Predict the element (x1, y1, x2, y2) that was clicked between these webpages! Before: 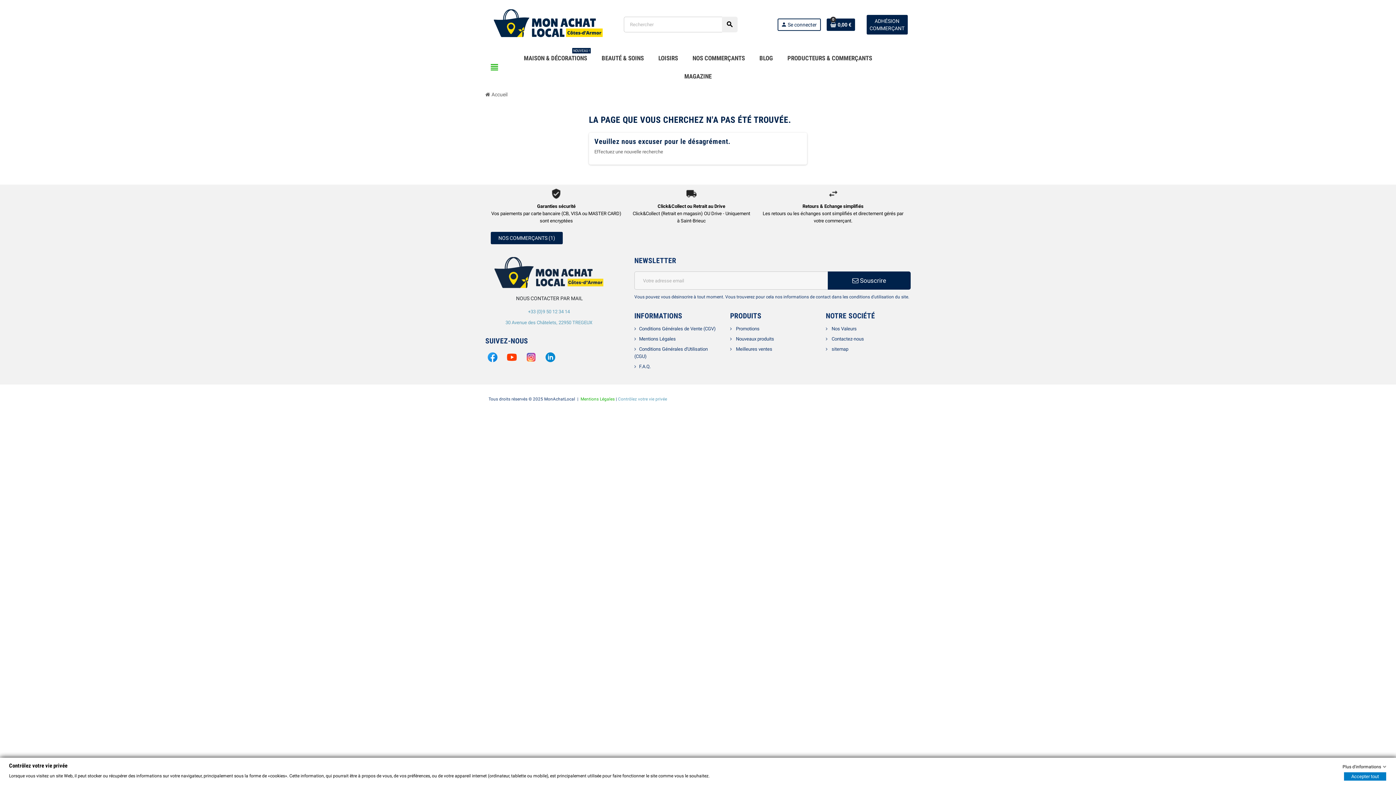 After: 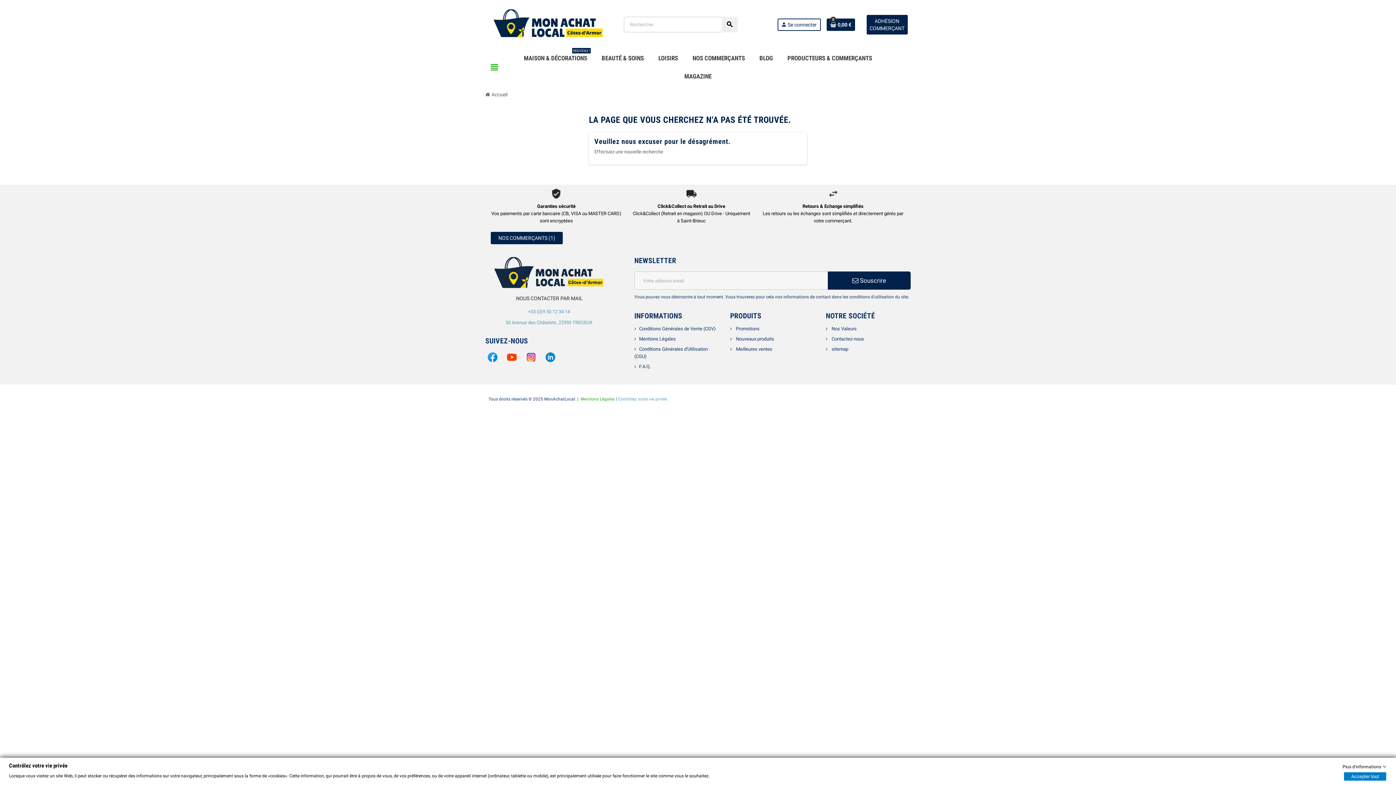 Action: label:  bbox: (722, 16, 737, 32)